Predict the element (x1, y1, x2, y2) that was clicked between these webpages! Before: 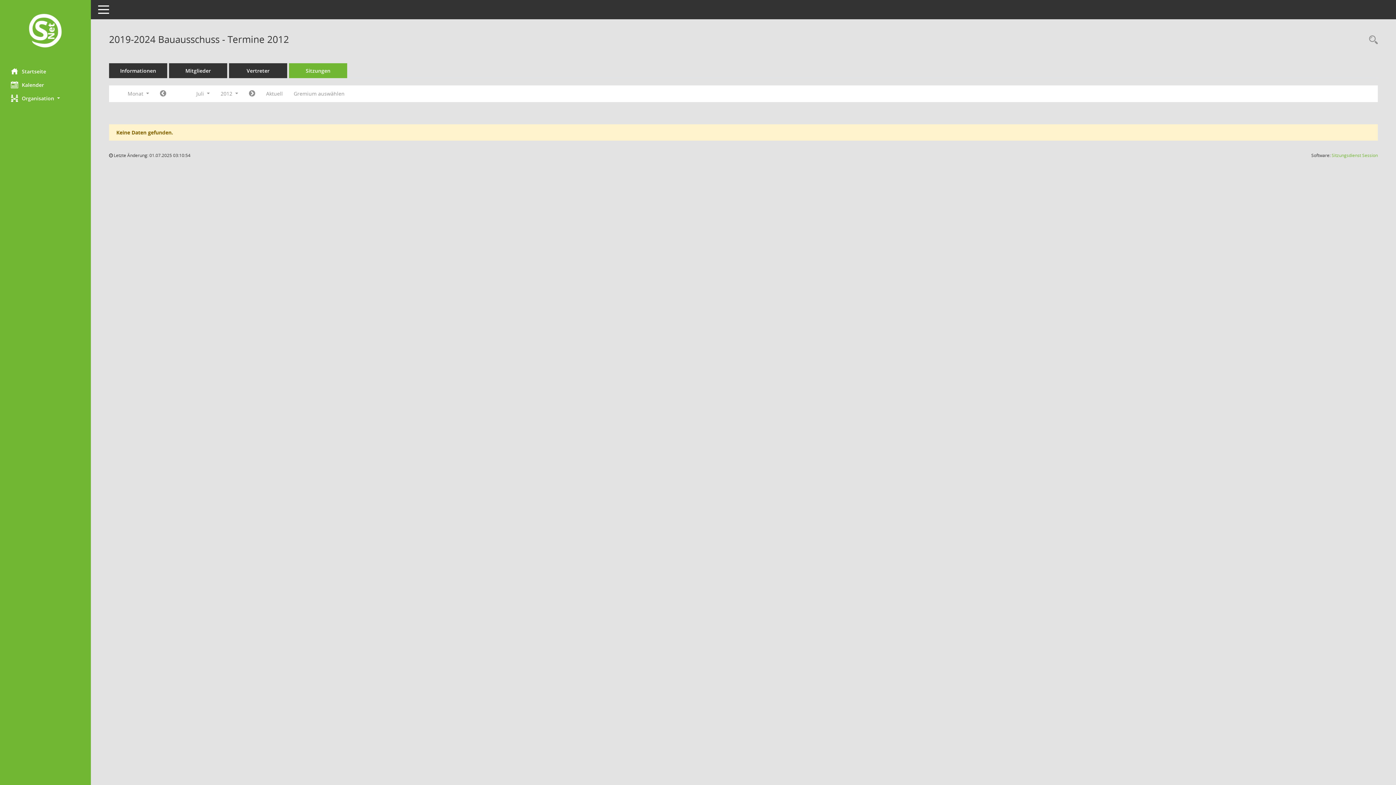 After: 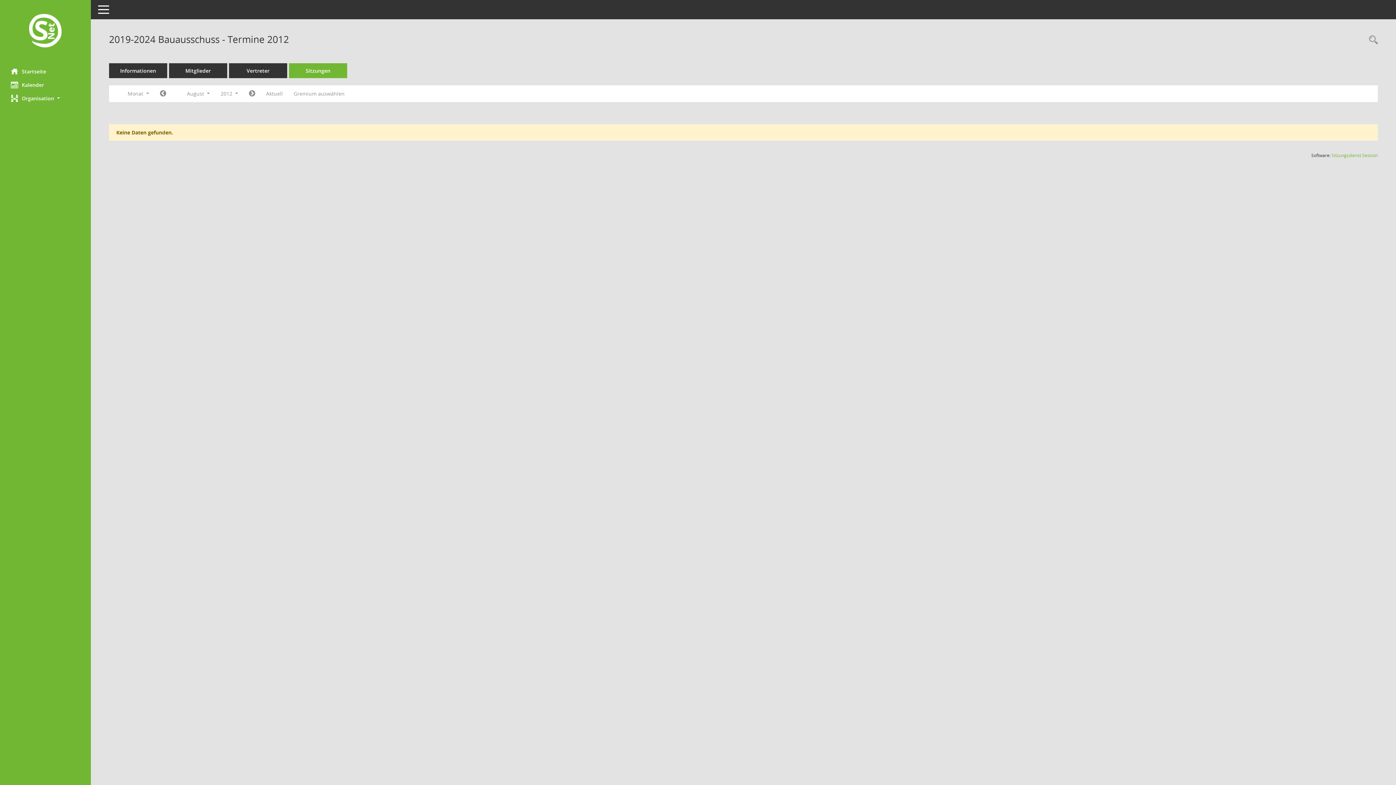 Action: label: Jahr: 2012 Monat: 8 bbox: (243, 87, 260, 100)